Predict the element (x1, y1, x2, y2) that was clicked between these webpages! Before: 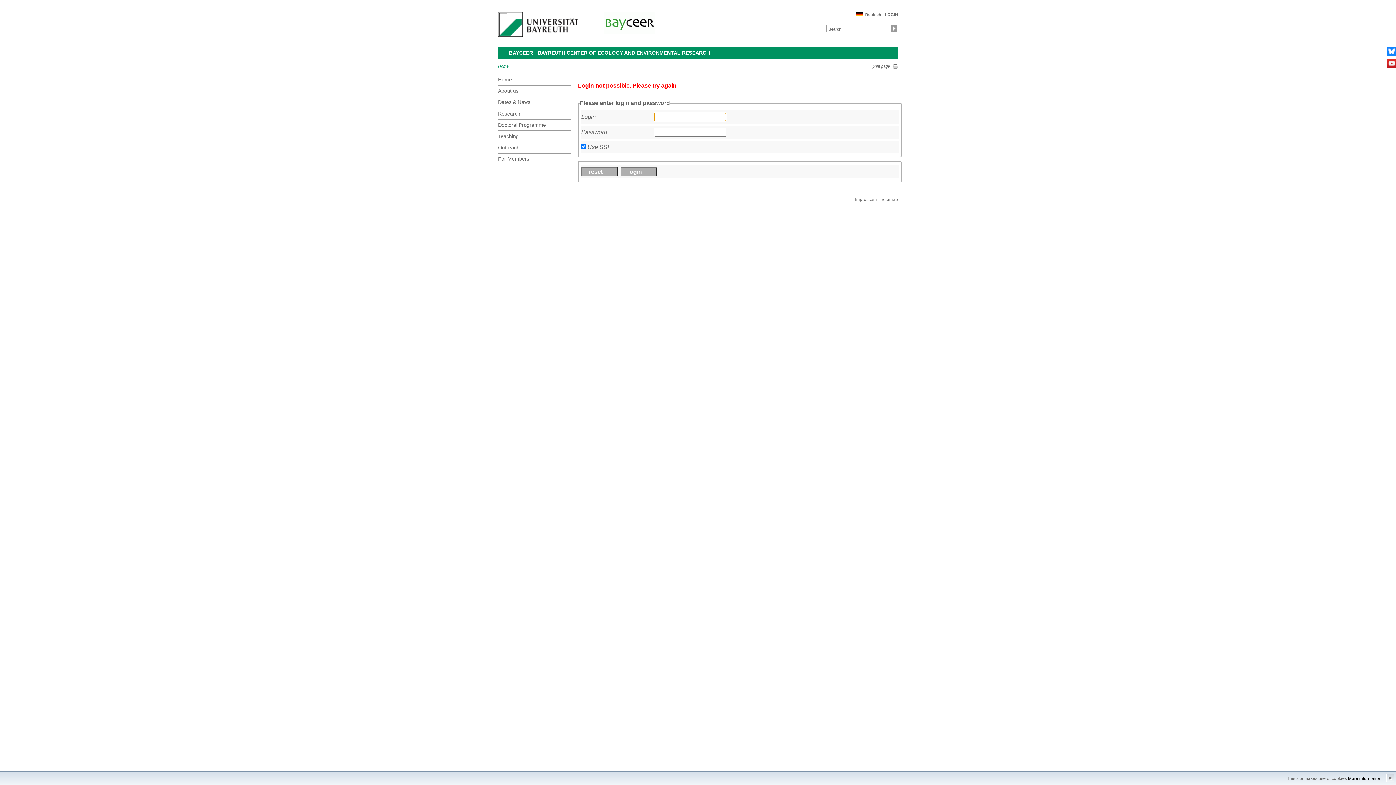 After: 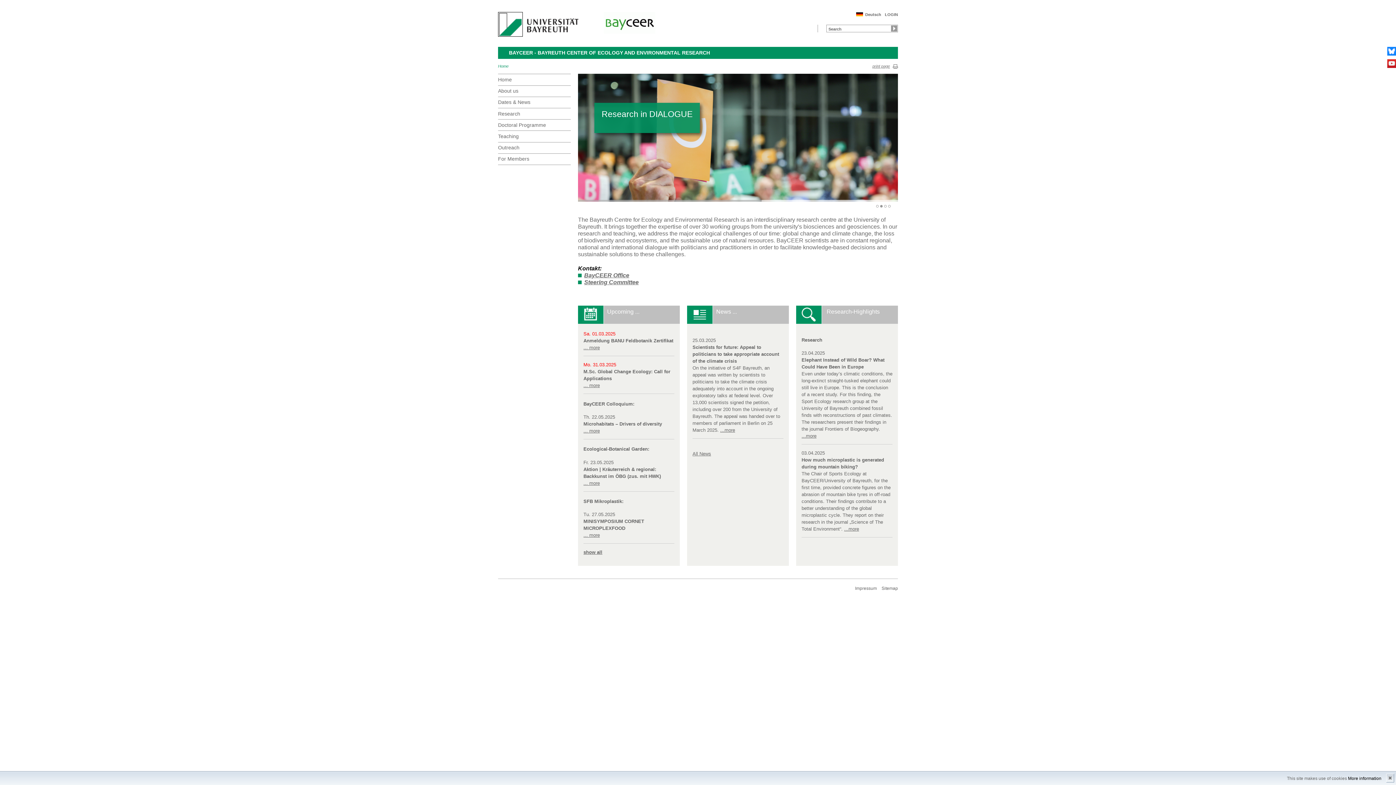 Action: label: Home bbox: (498, 73, 570, 85)